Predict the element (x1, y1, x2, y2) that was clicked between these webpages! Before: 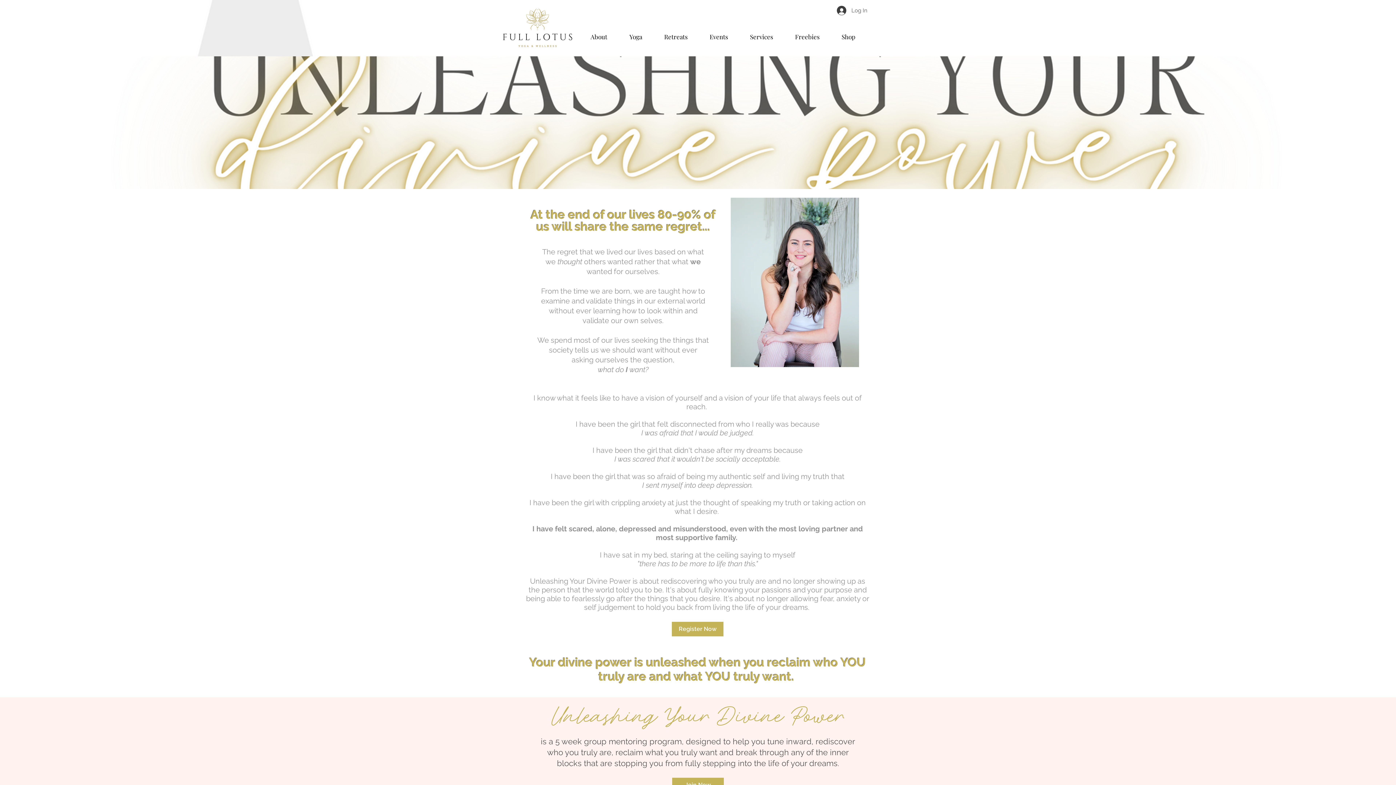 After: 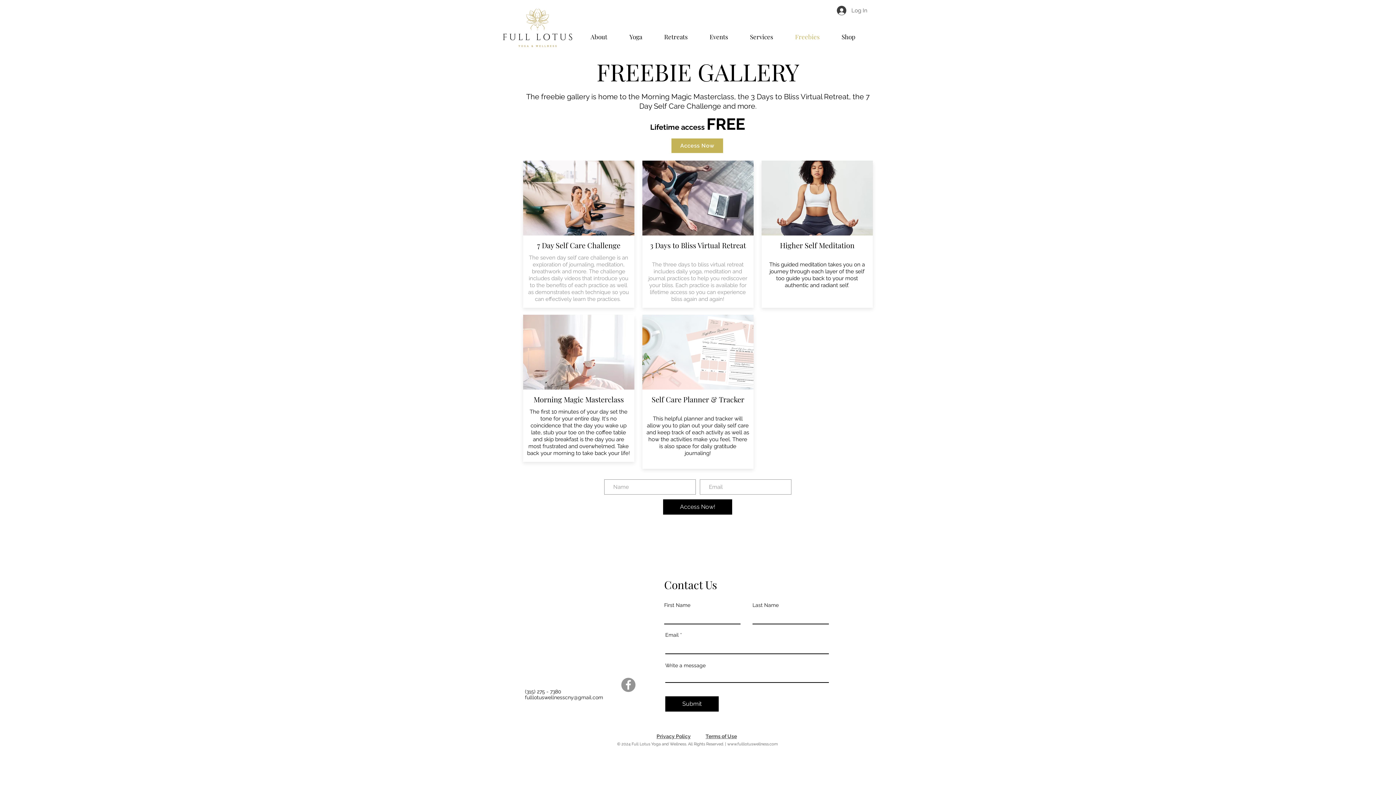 Action: label: Freebies bbox: (784, 30, 830, 42)